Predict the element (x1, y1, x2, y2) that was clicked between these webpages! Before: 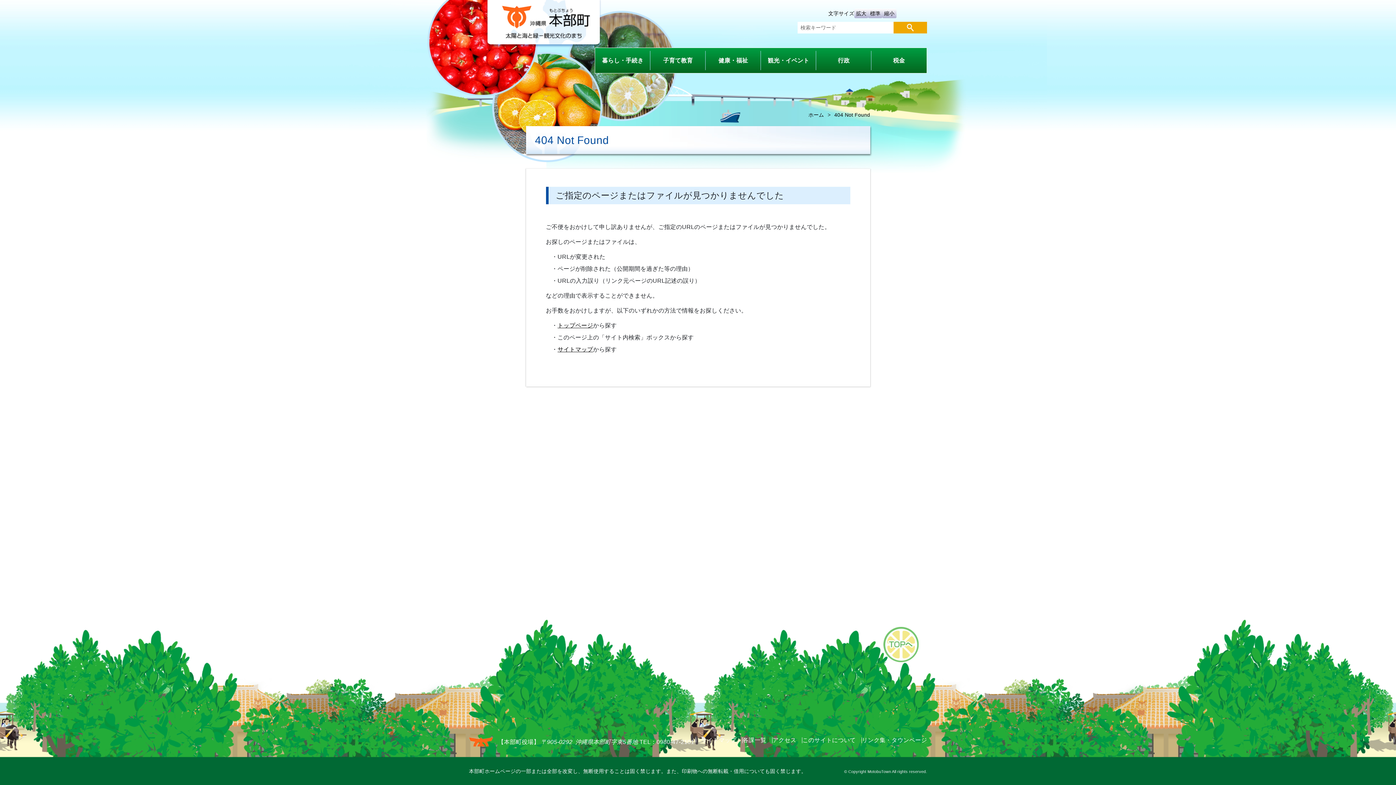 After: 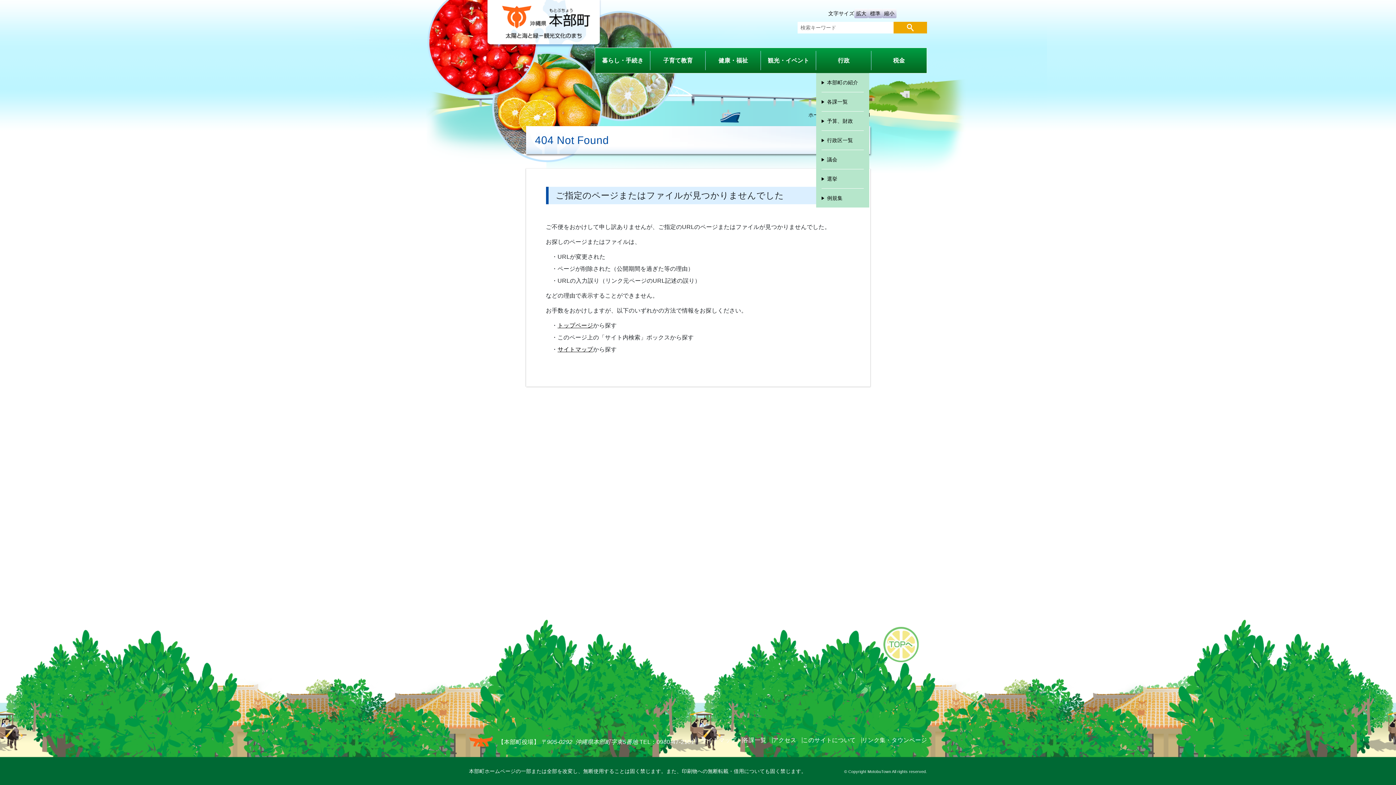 Action: label: 行政 bbox: (816, 48, 871, 73)